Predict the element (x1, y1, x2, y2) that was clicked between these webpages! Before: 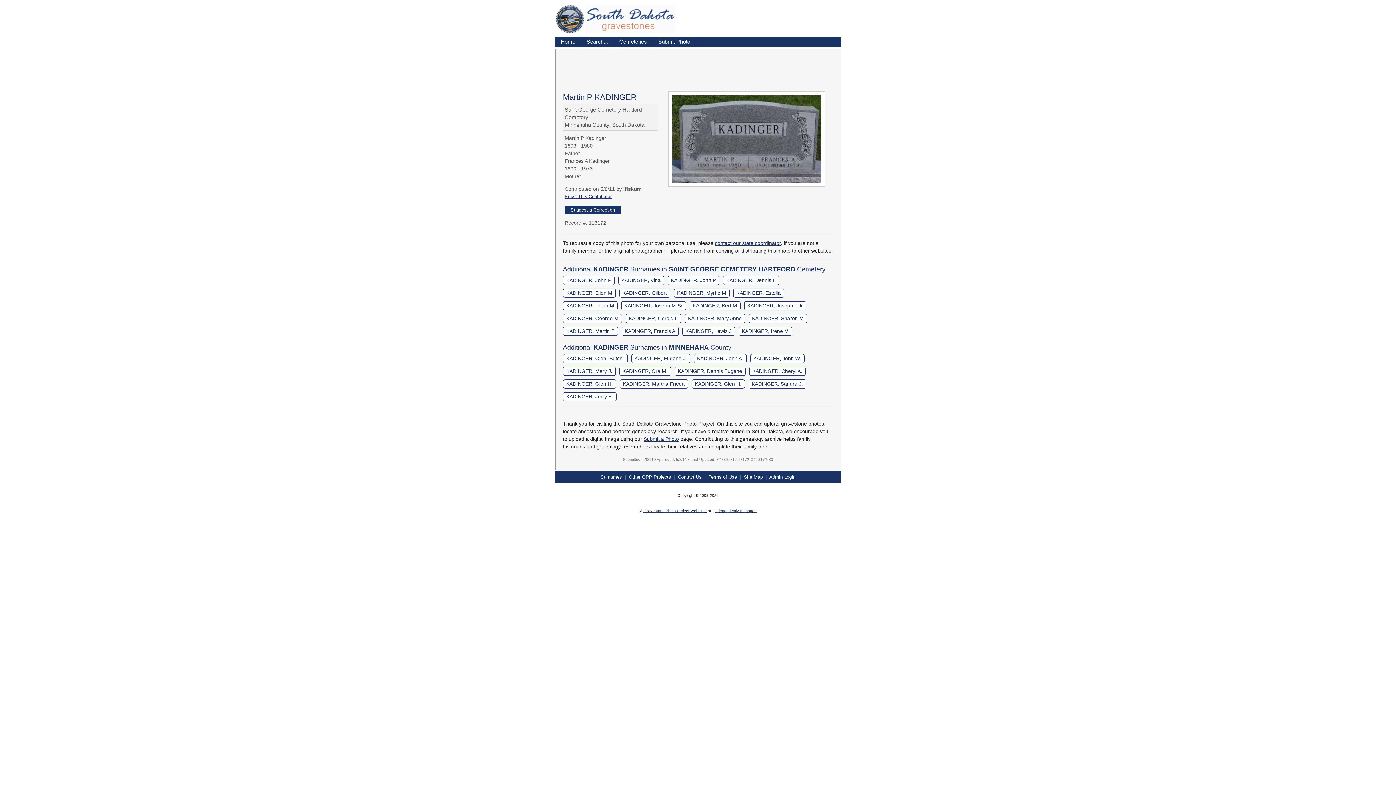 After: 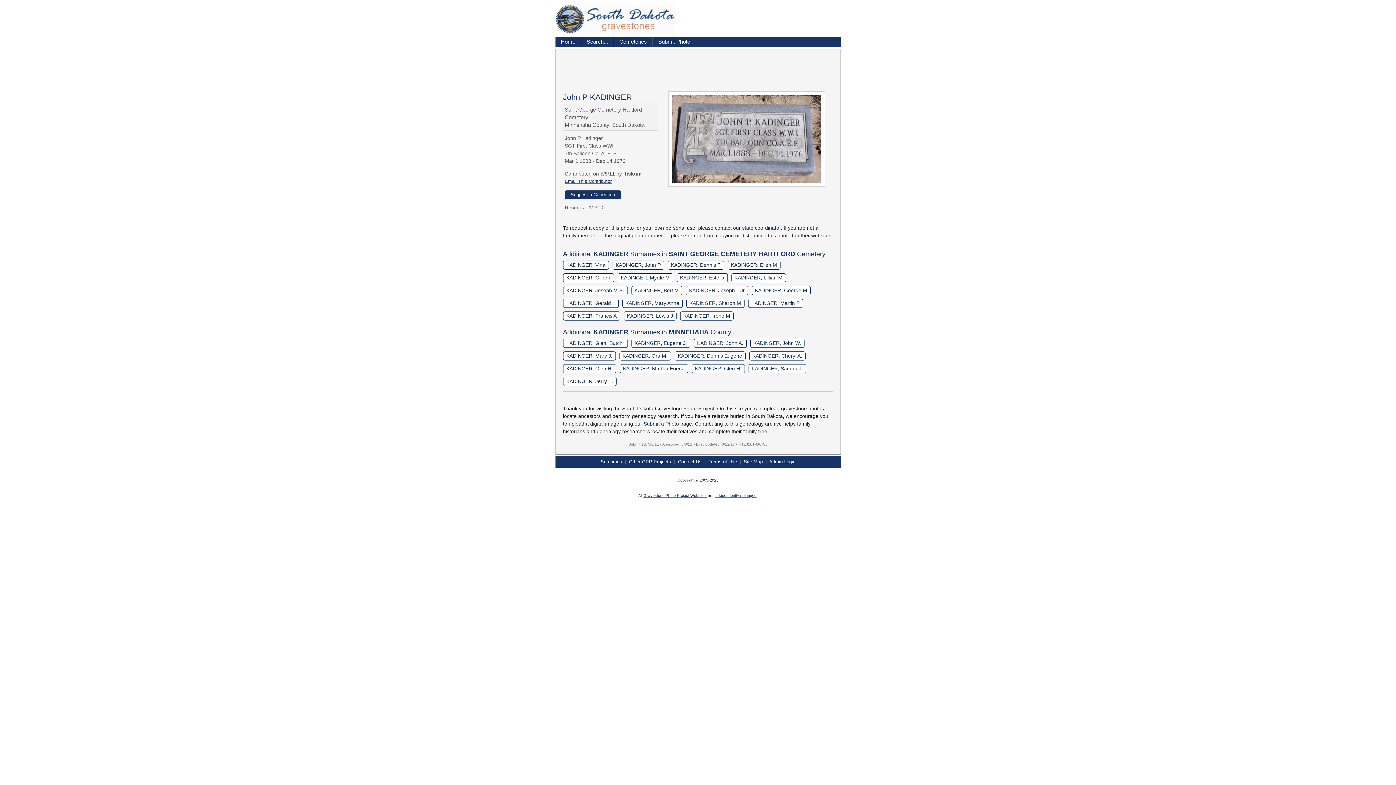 Action: bbox: (563, 276, 614, 285) label: KADINGER, John P